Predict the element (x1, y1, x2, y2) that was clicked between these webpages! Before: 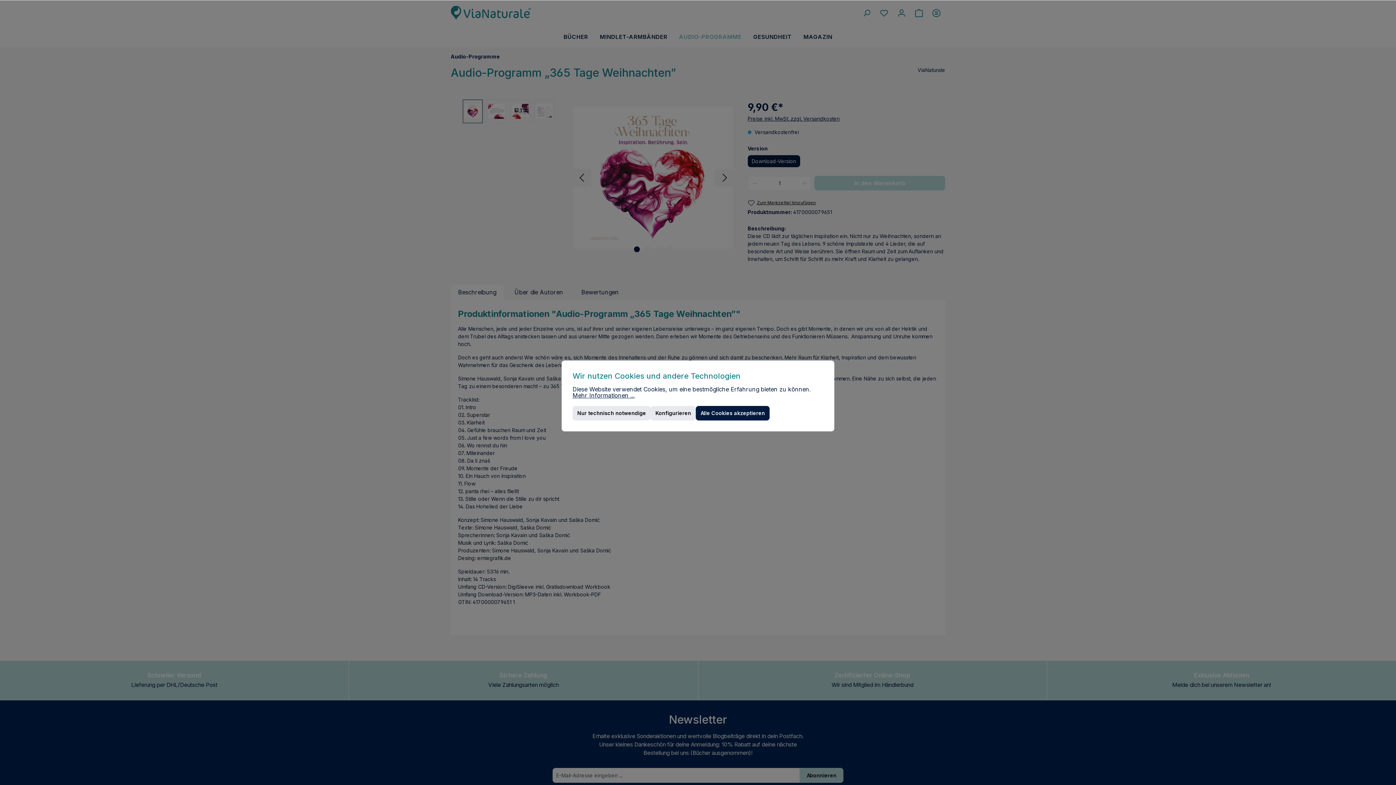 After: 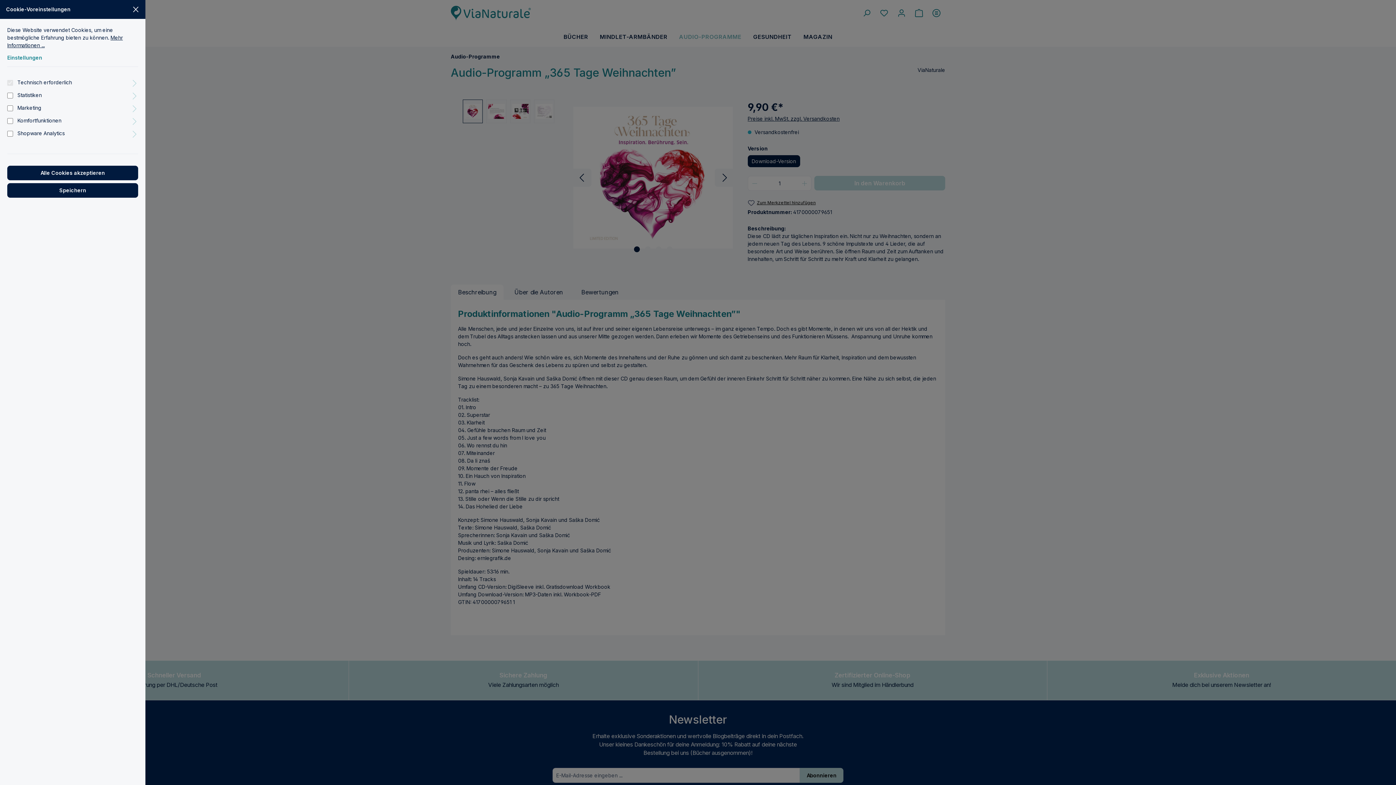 Action: label: Konfigurieren bbox: (650, 406, 696, 420)